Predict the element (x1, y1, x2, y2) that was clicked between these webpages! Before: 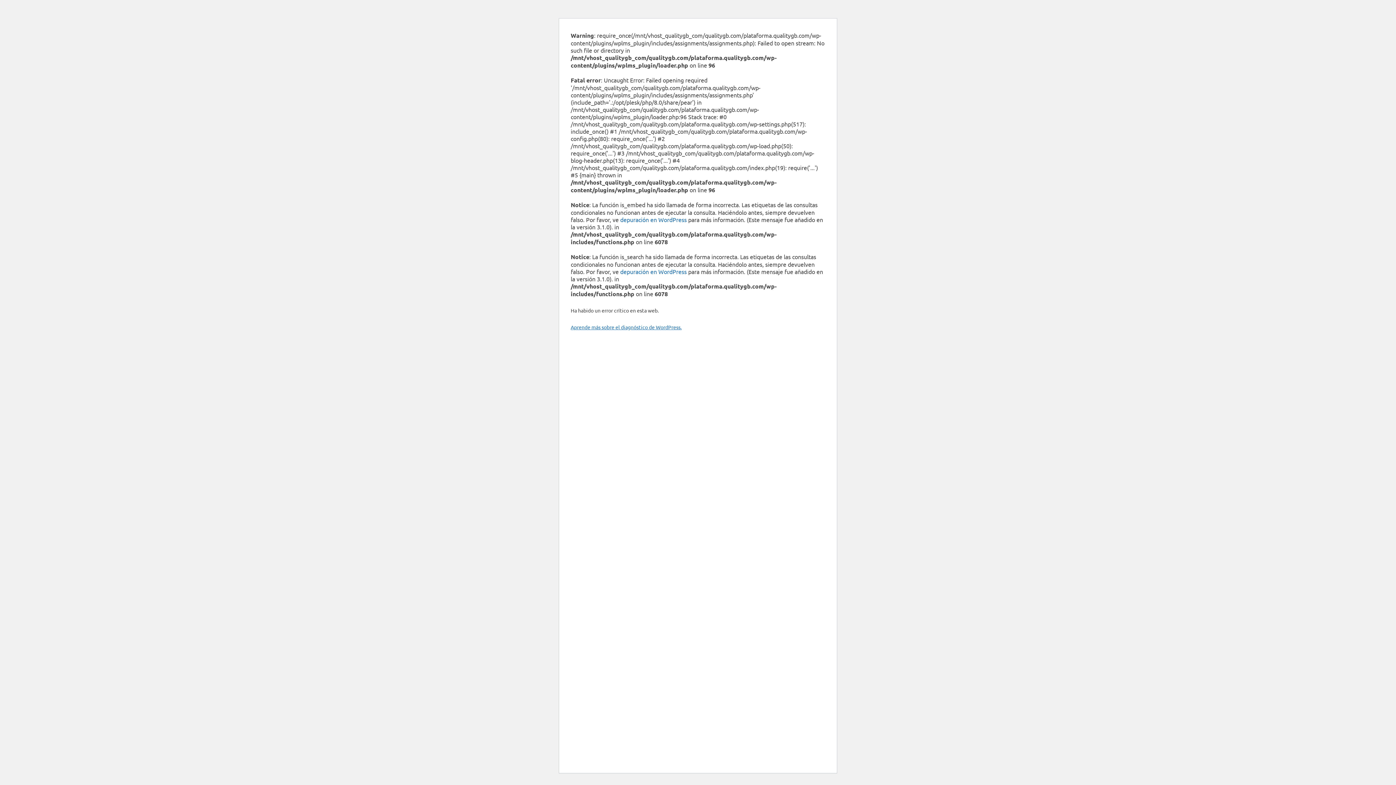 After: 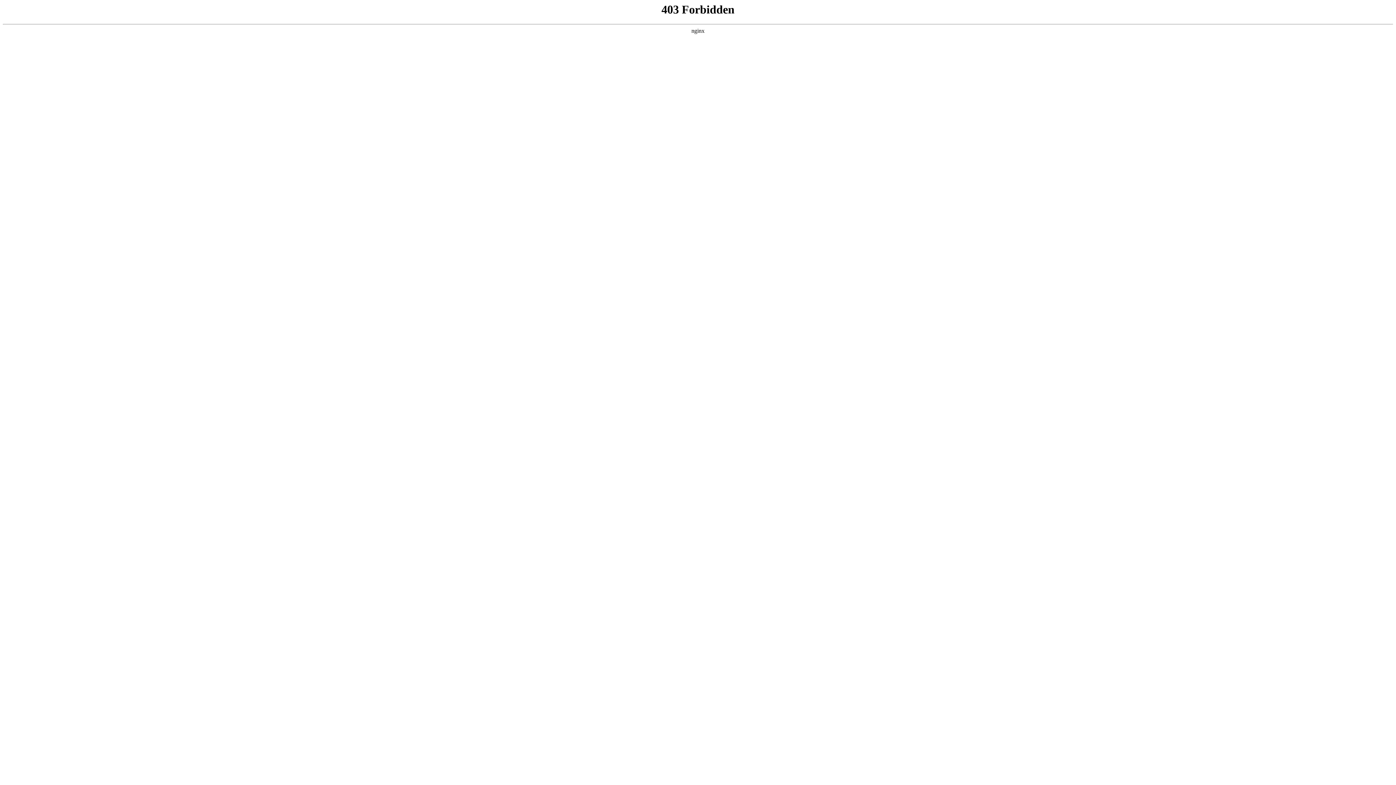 Action: bbox: (570, 324, 681, 330) label: Aprende más sobre el diagnóstico de WordPress.